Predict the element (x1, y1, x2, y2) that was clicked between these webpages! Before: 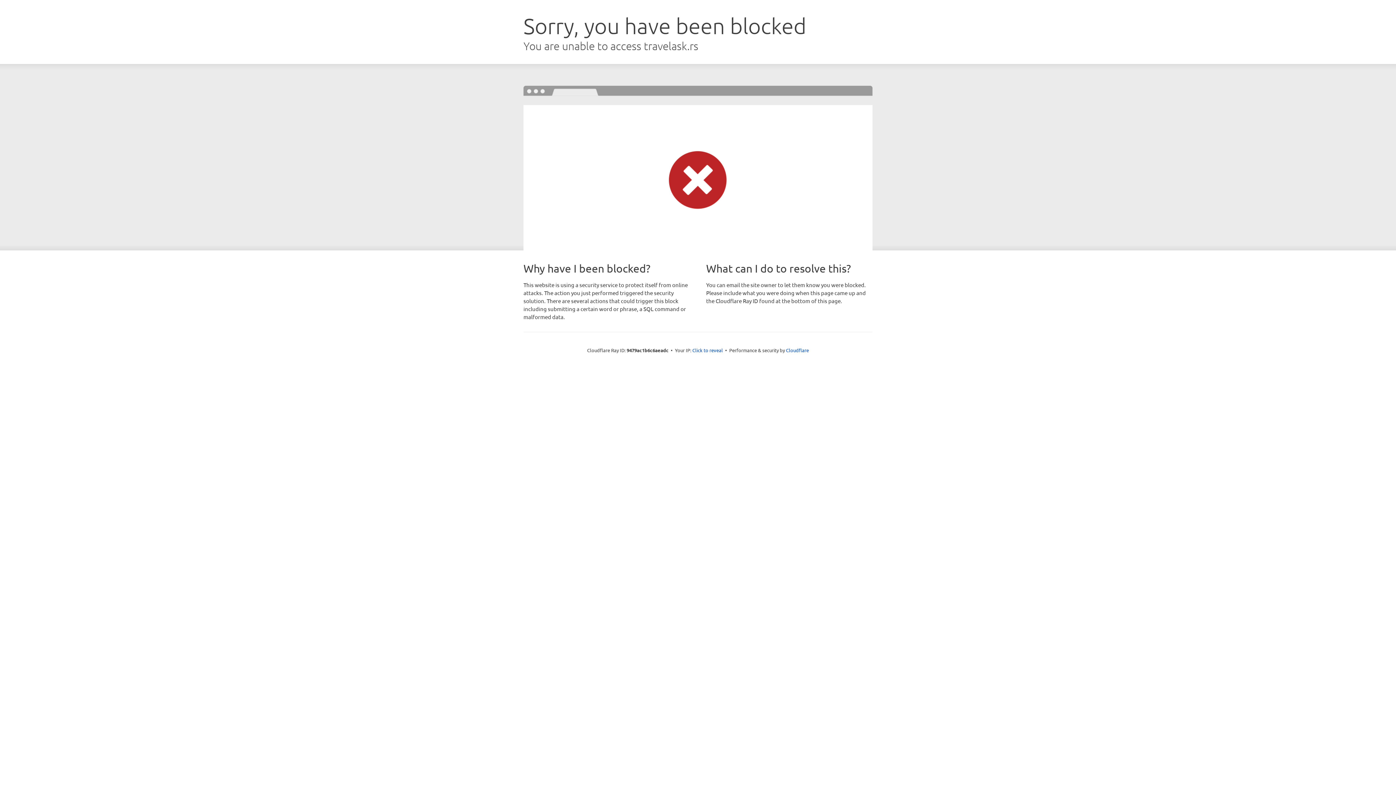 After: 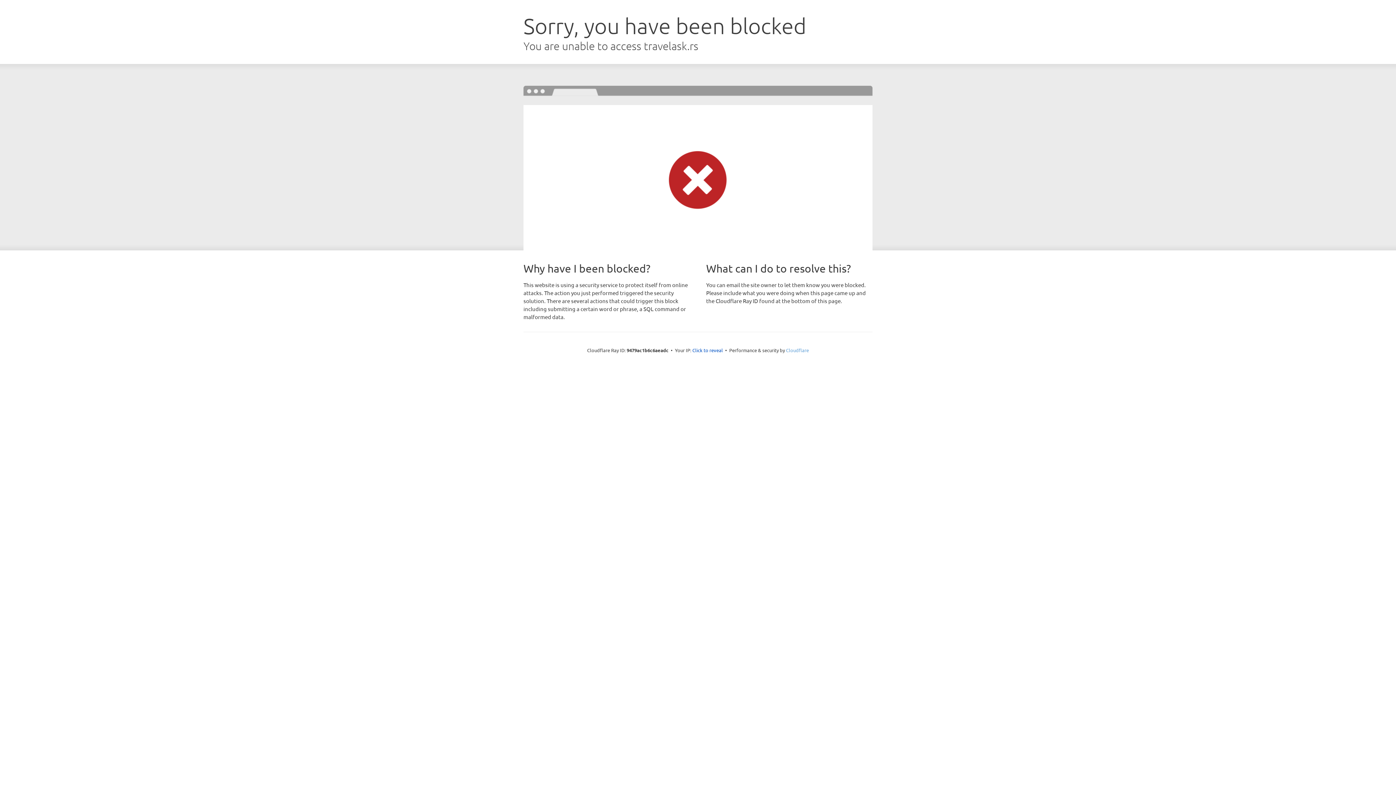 Action: label: Cloudflare bbox: (786, 347, 809, 353)